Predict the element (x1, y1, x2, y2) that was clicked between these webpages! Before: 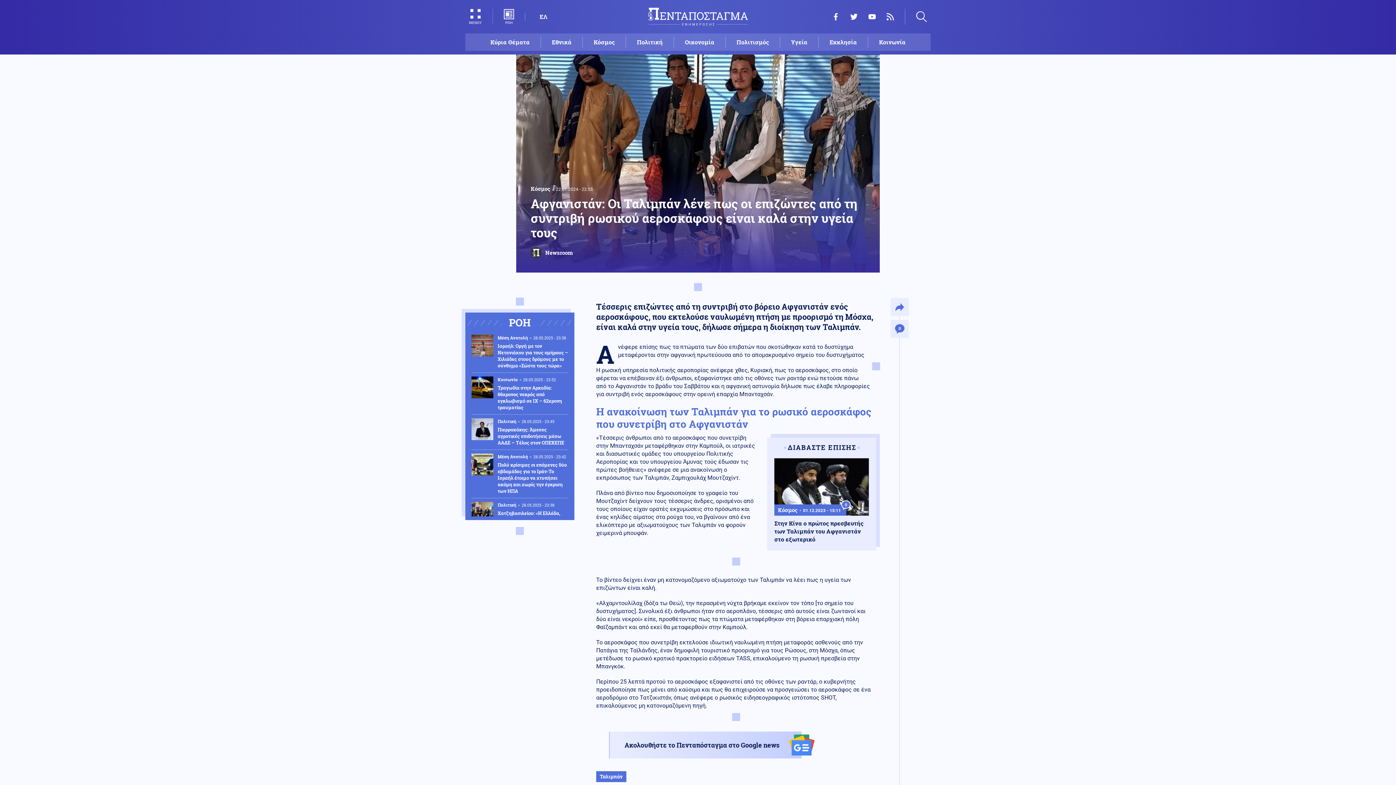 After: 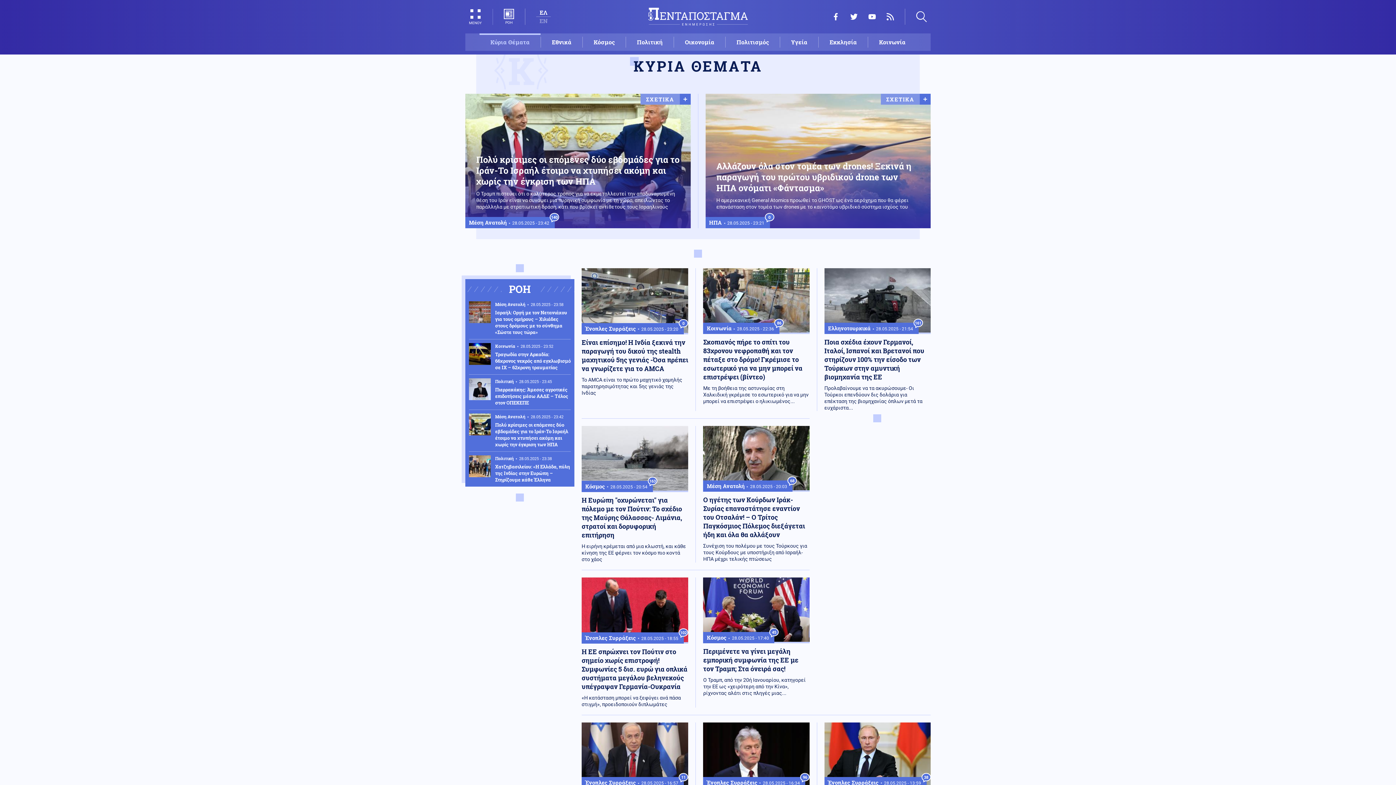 Action: bbox: (479, 36, 540, 47) label: Κύρια Θέματα